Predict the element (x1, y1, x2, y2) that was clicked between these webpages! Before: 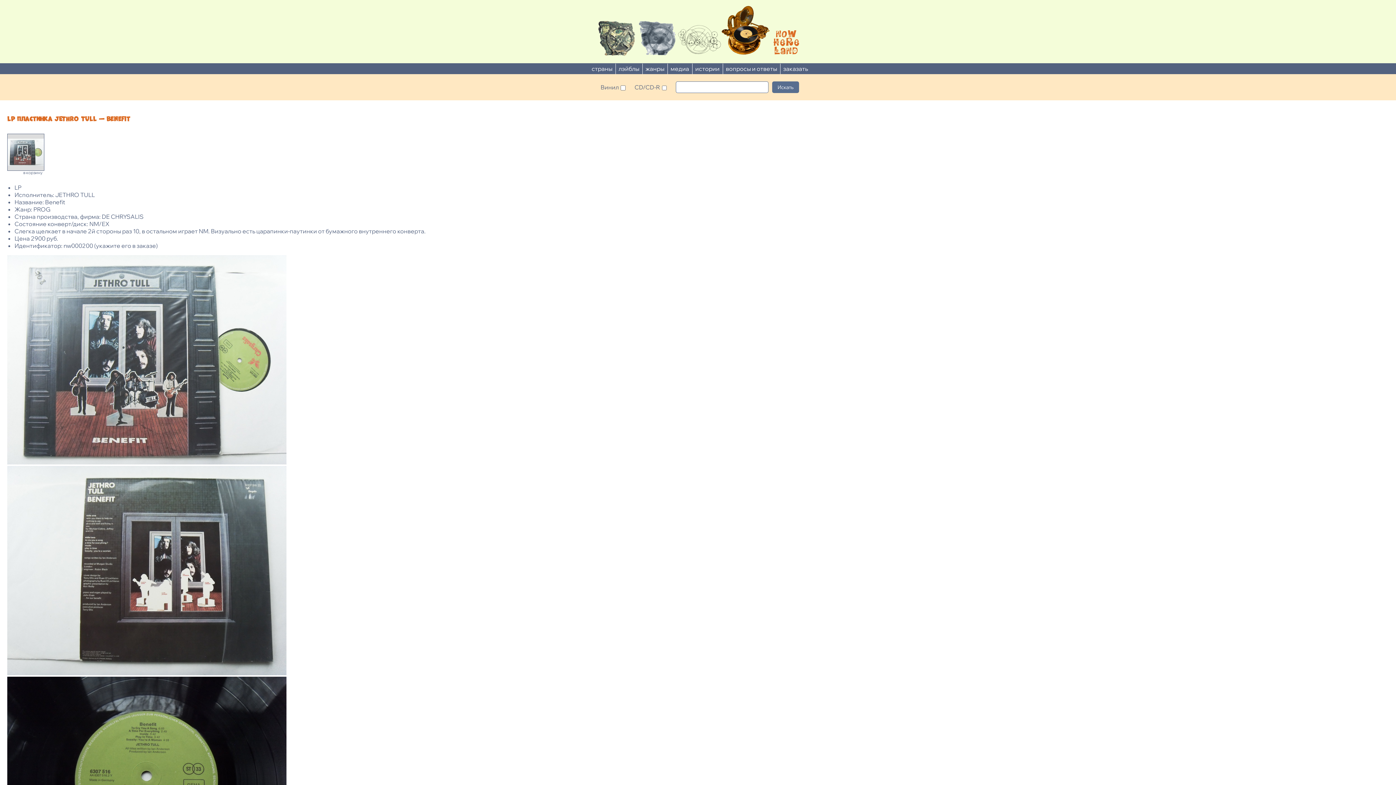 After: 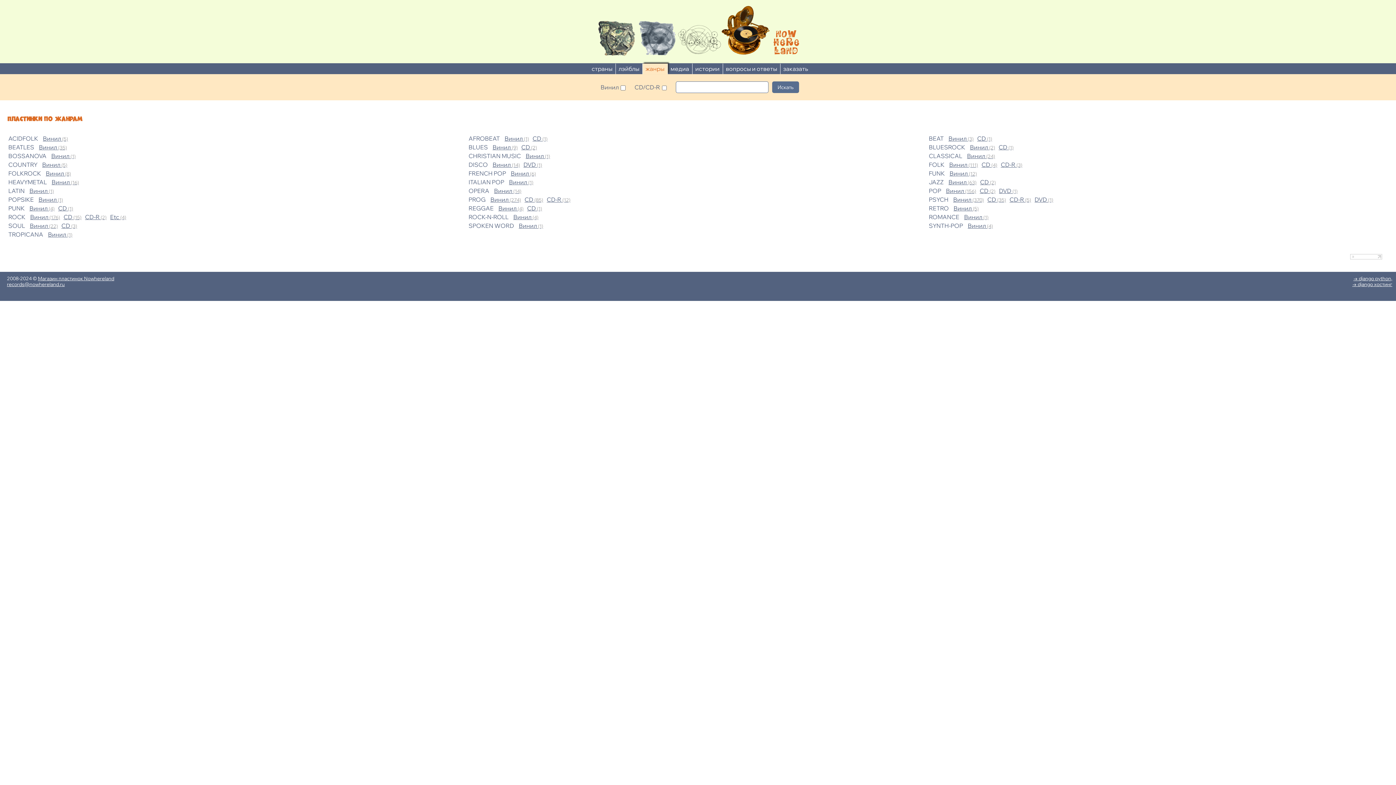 Action: bbox: (642, 63, 667, 74) label: жанры